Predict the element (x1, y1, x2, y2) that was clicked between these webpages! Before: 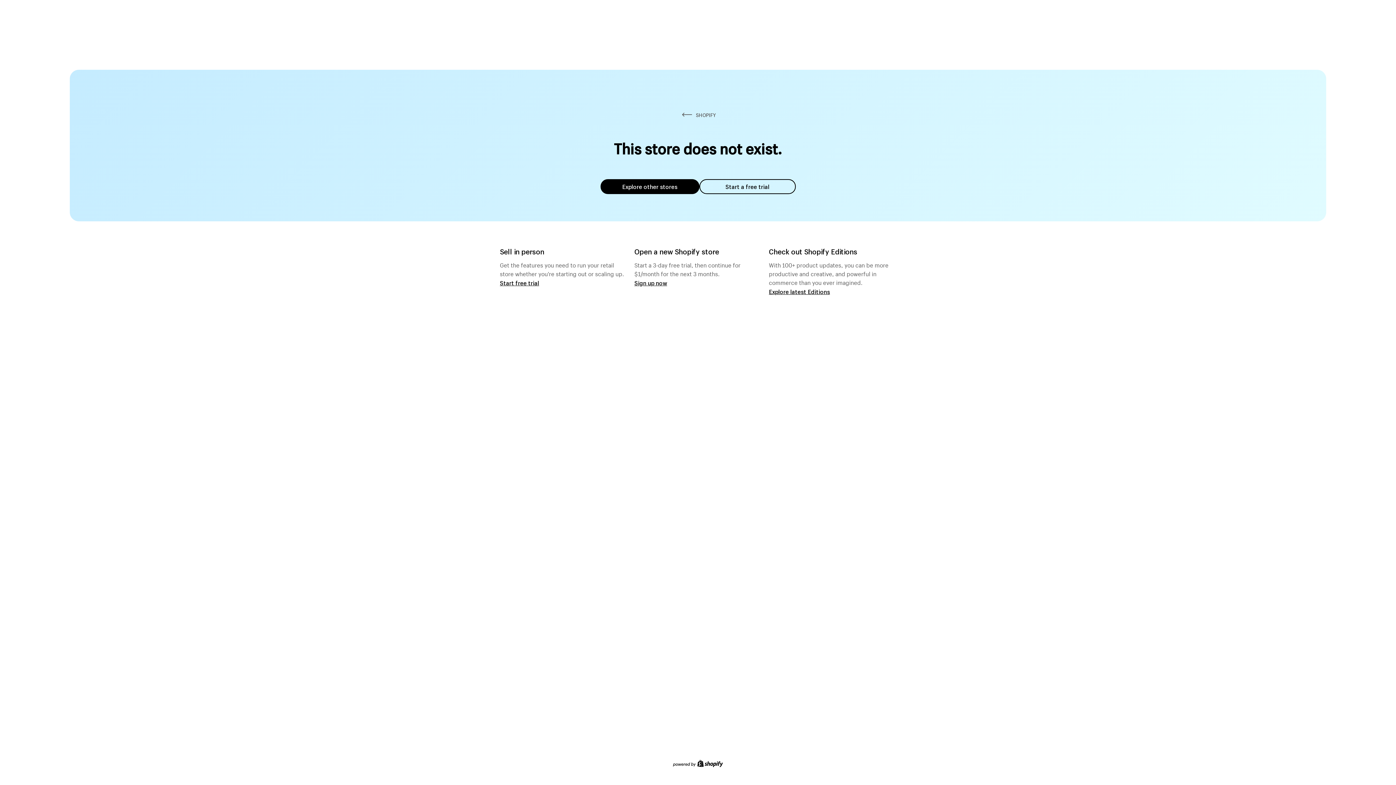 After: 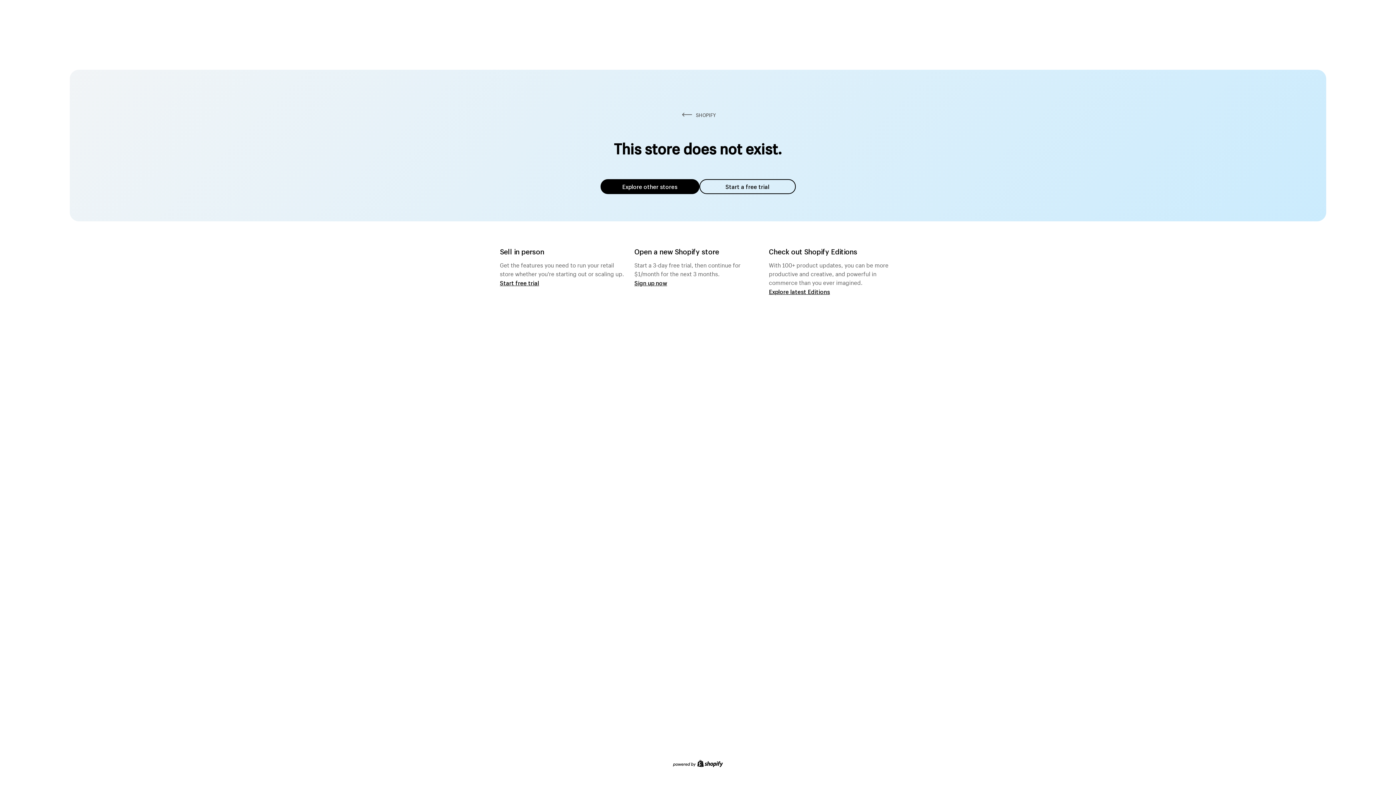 Action: bbox: (600, 179, 699, 194) label: Explore other stores